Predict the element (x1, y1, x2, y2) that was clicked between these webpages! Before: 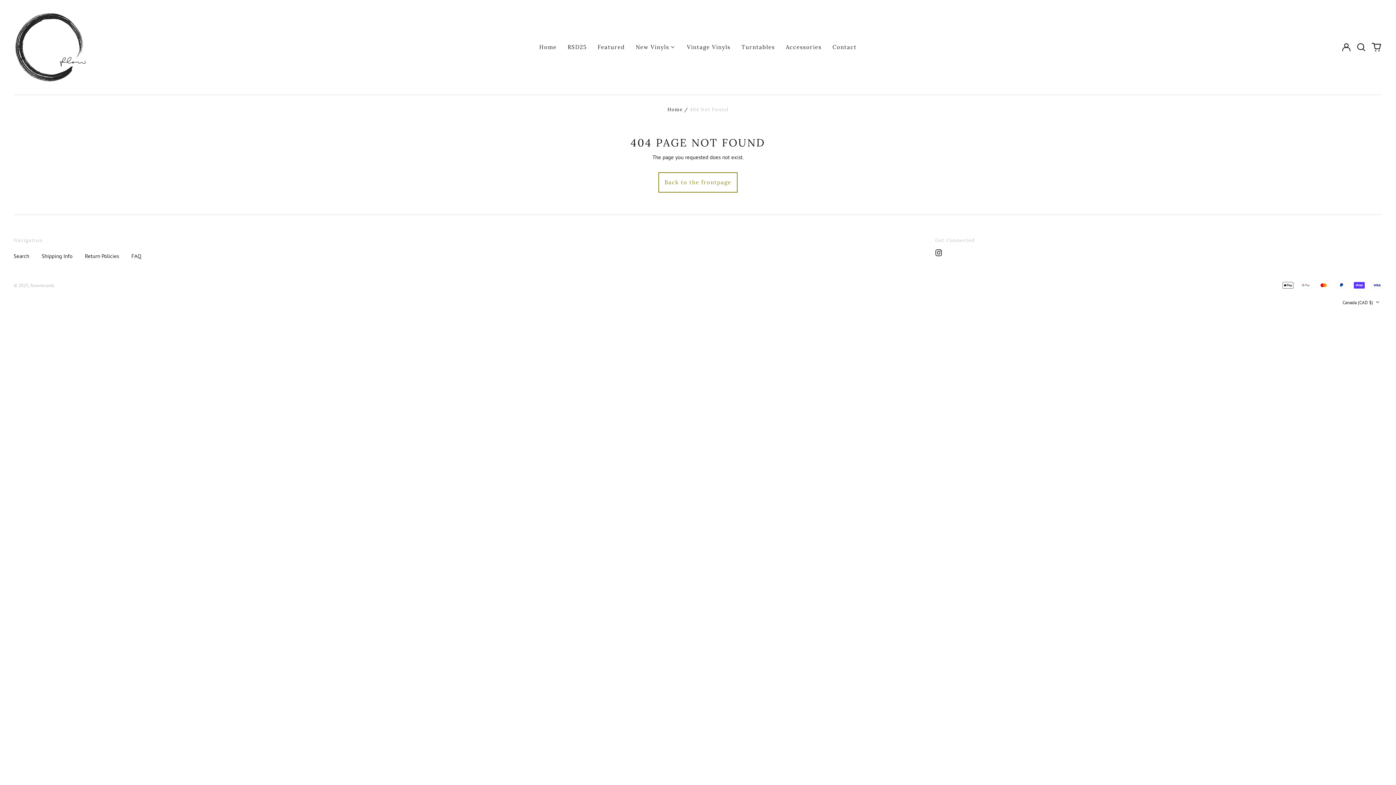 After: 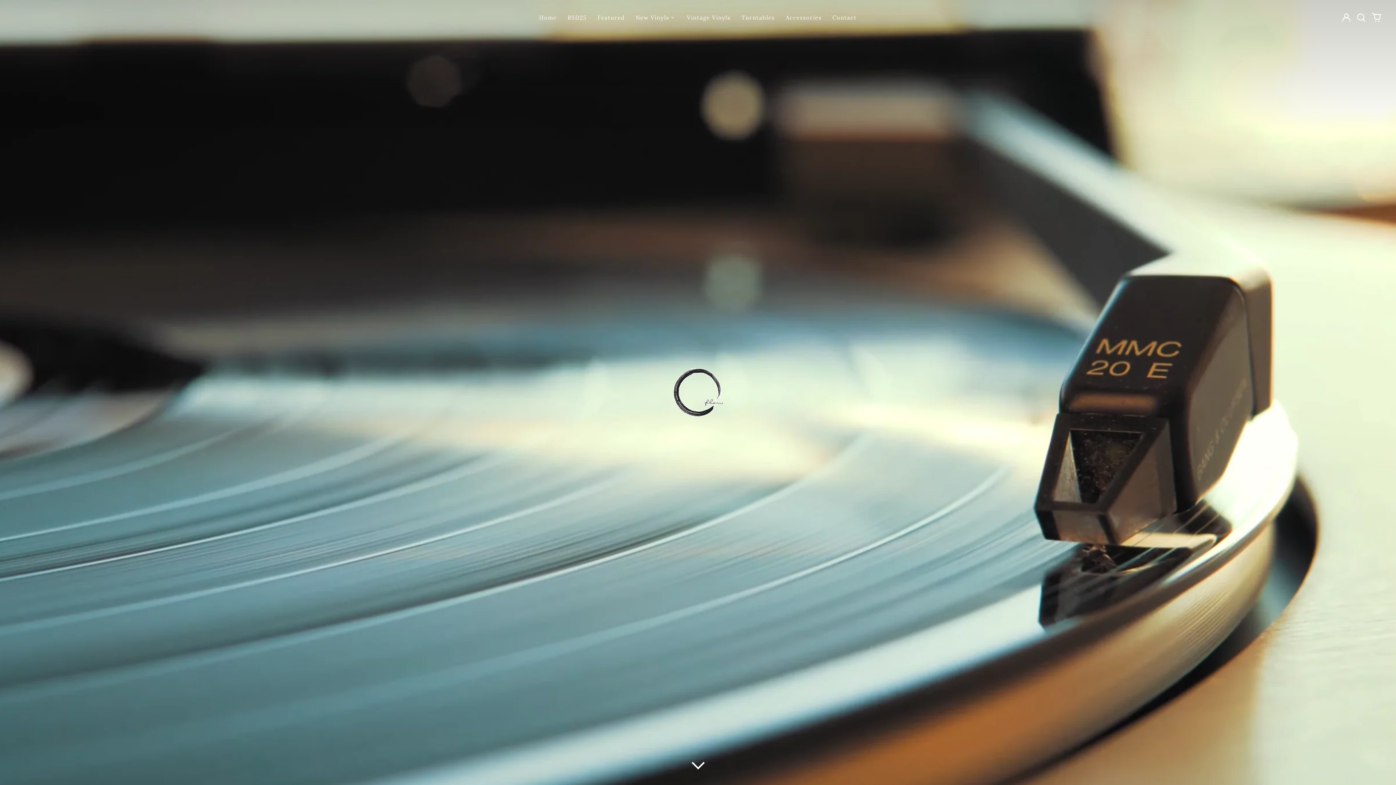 Action: bbox: (30, 282, 54, 288) label: flowrecords